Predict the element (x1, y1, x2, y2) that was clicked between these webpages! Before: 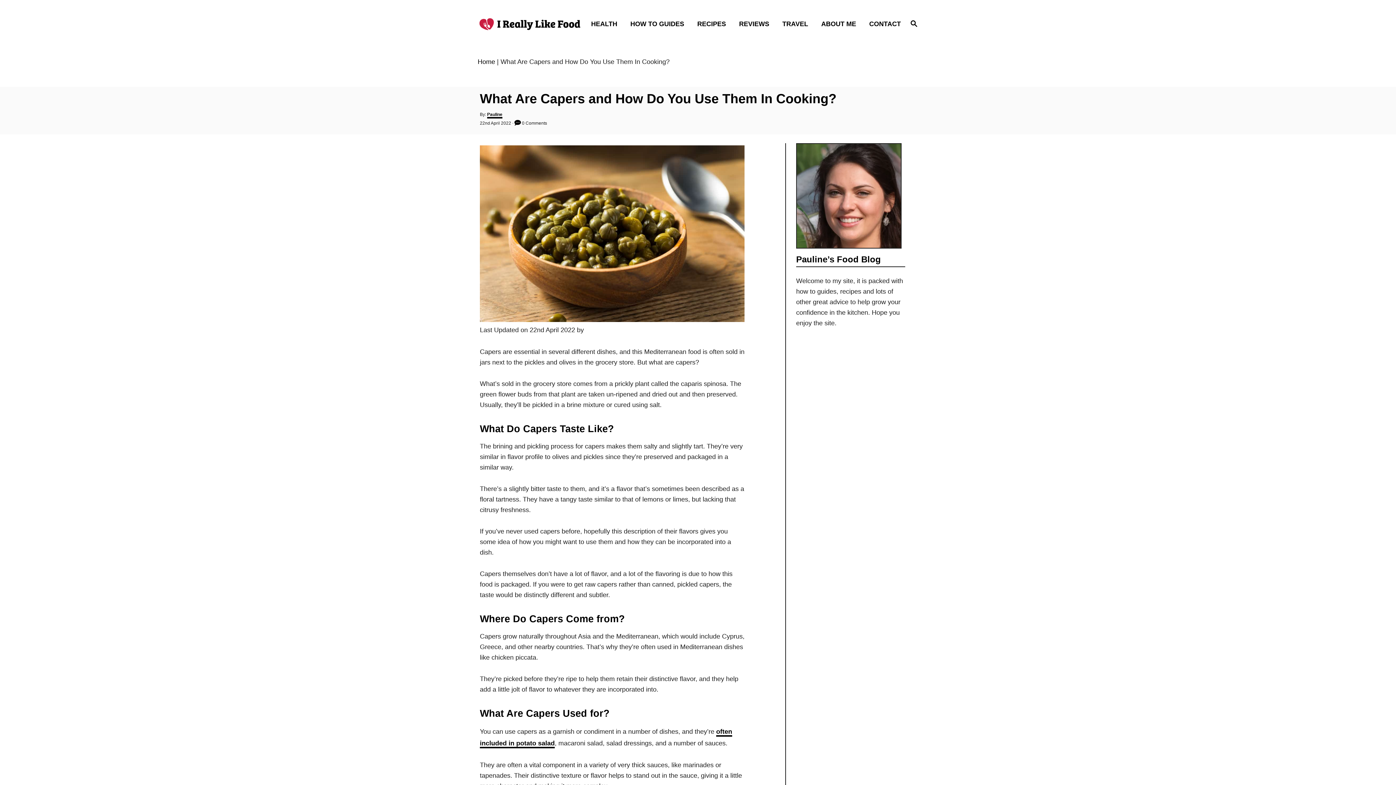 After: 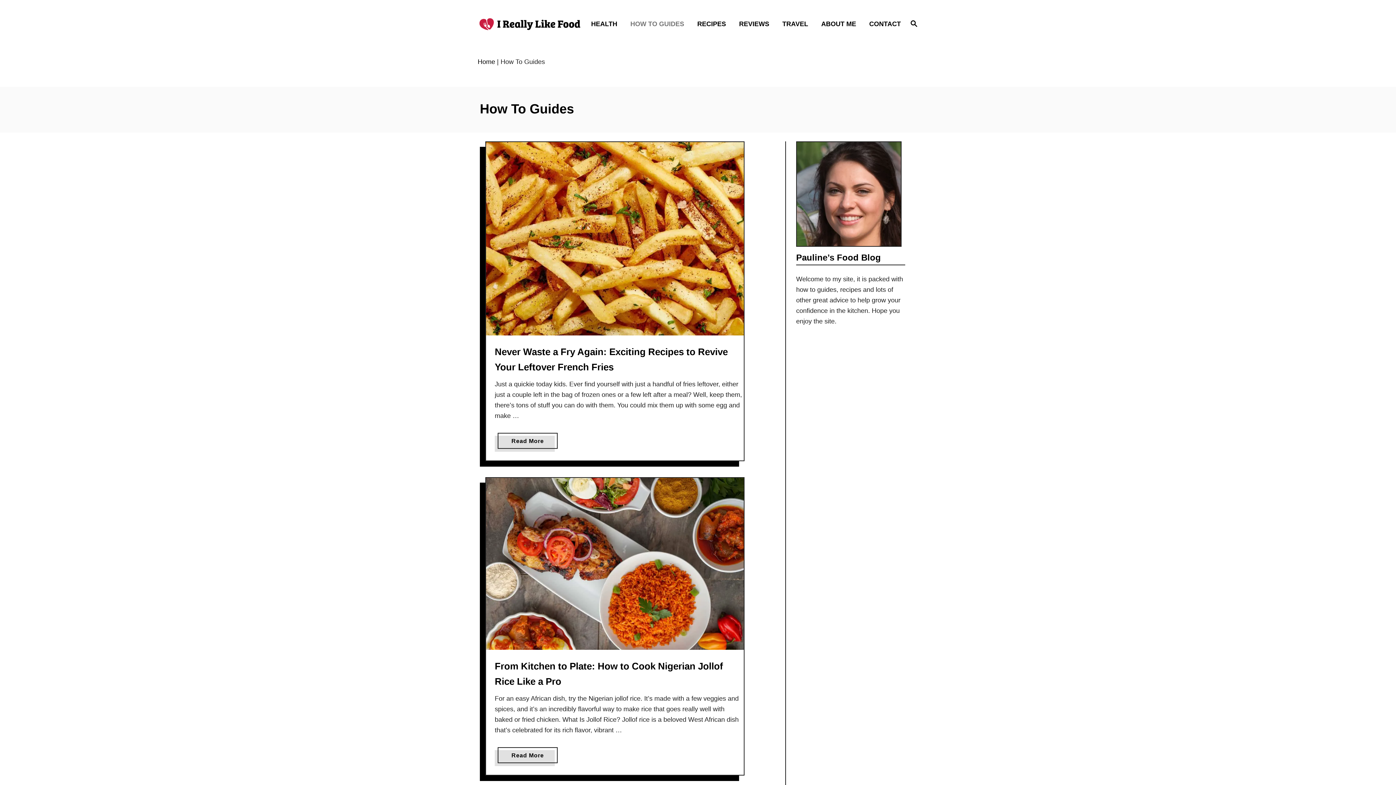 Action: bbox: (626, 14, 693, 33) label: HOW TO GUIDES